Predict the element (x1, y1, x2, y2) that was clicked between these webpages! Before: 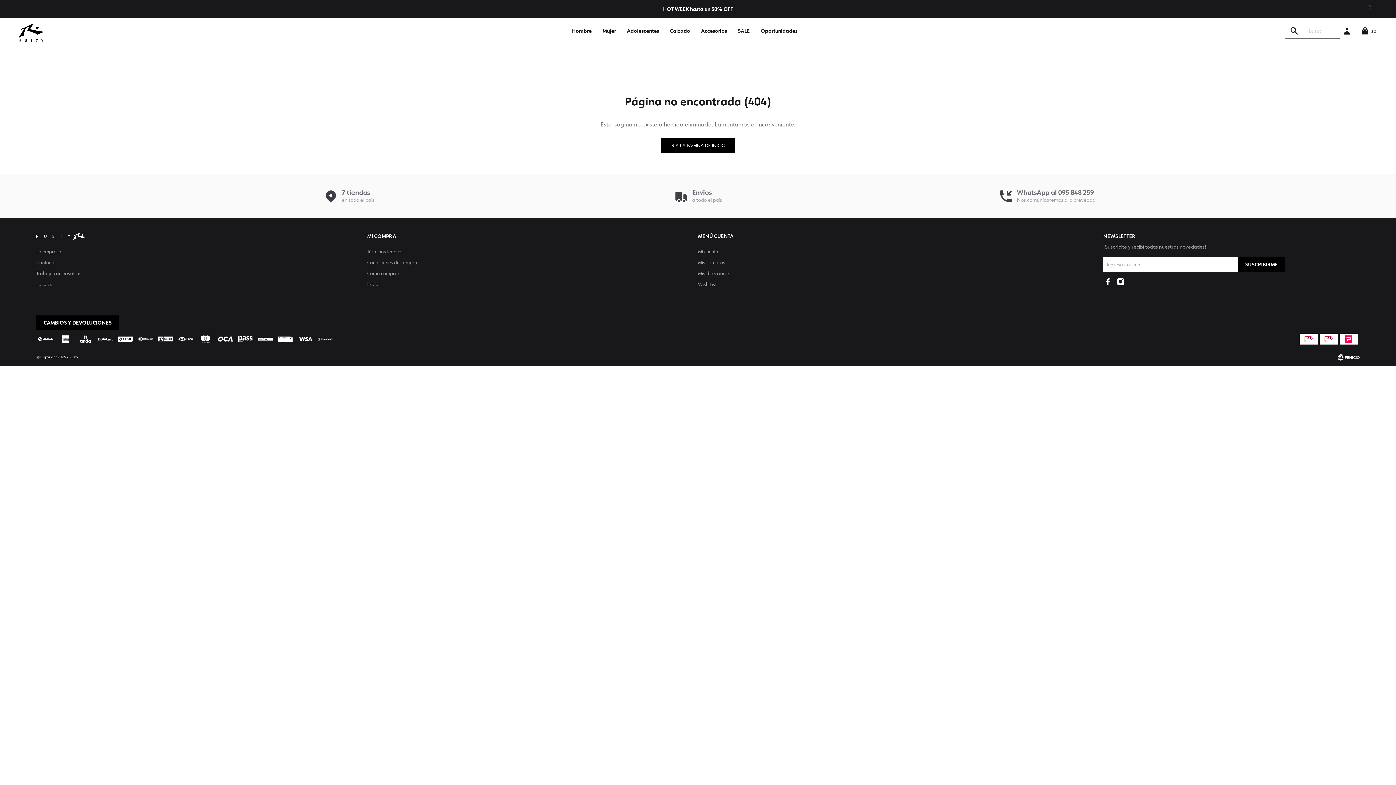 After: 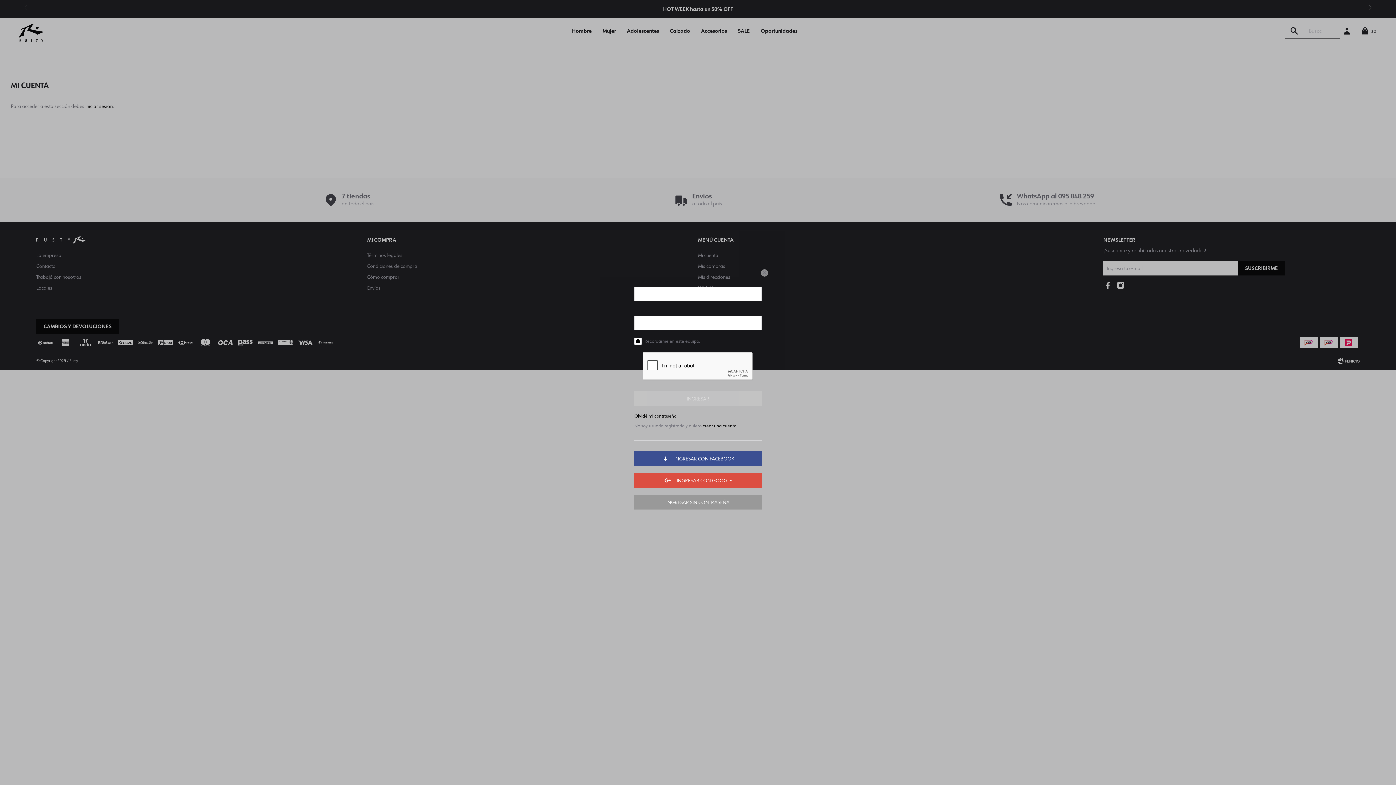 Action: bbox: (698, 270, 730, 276) label: Mis direcciones